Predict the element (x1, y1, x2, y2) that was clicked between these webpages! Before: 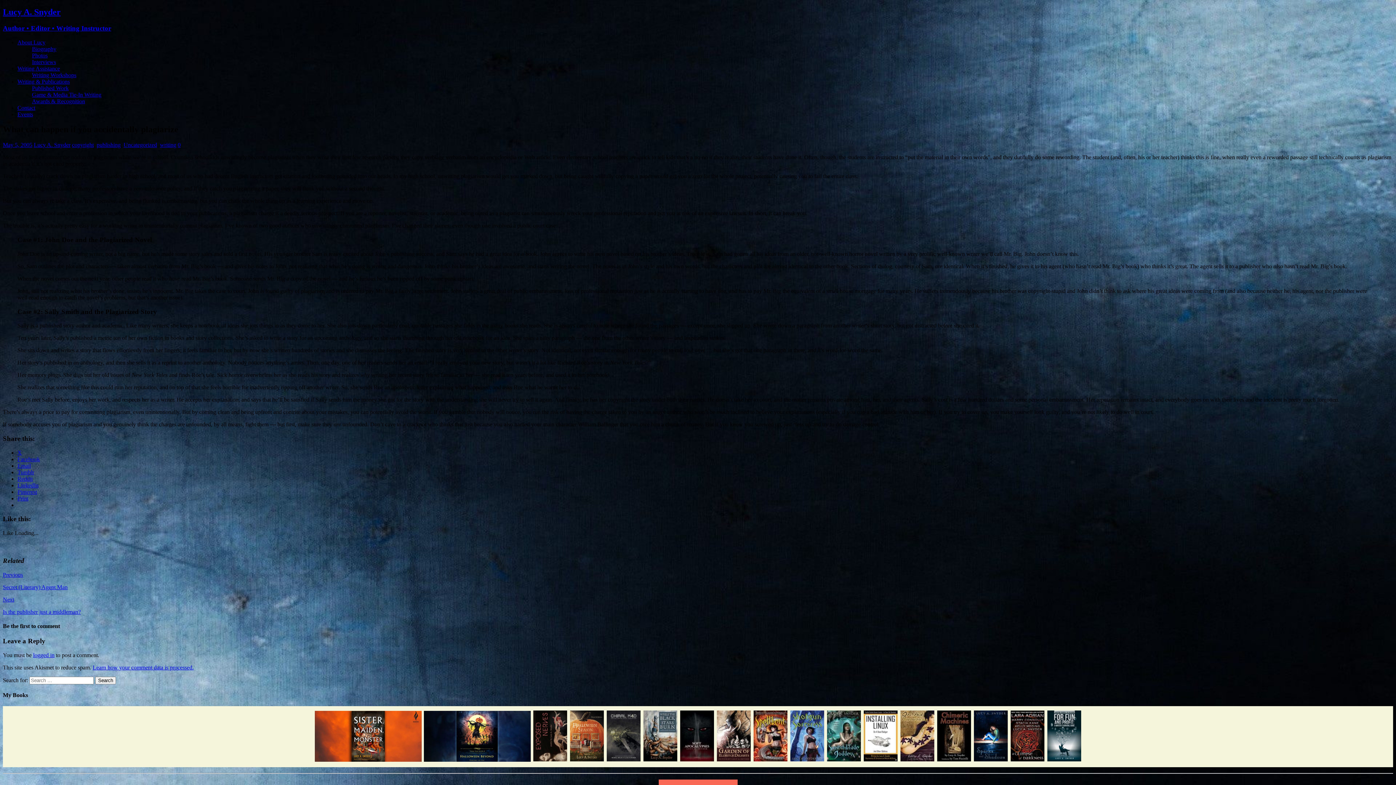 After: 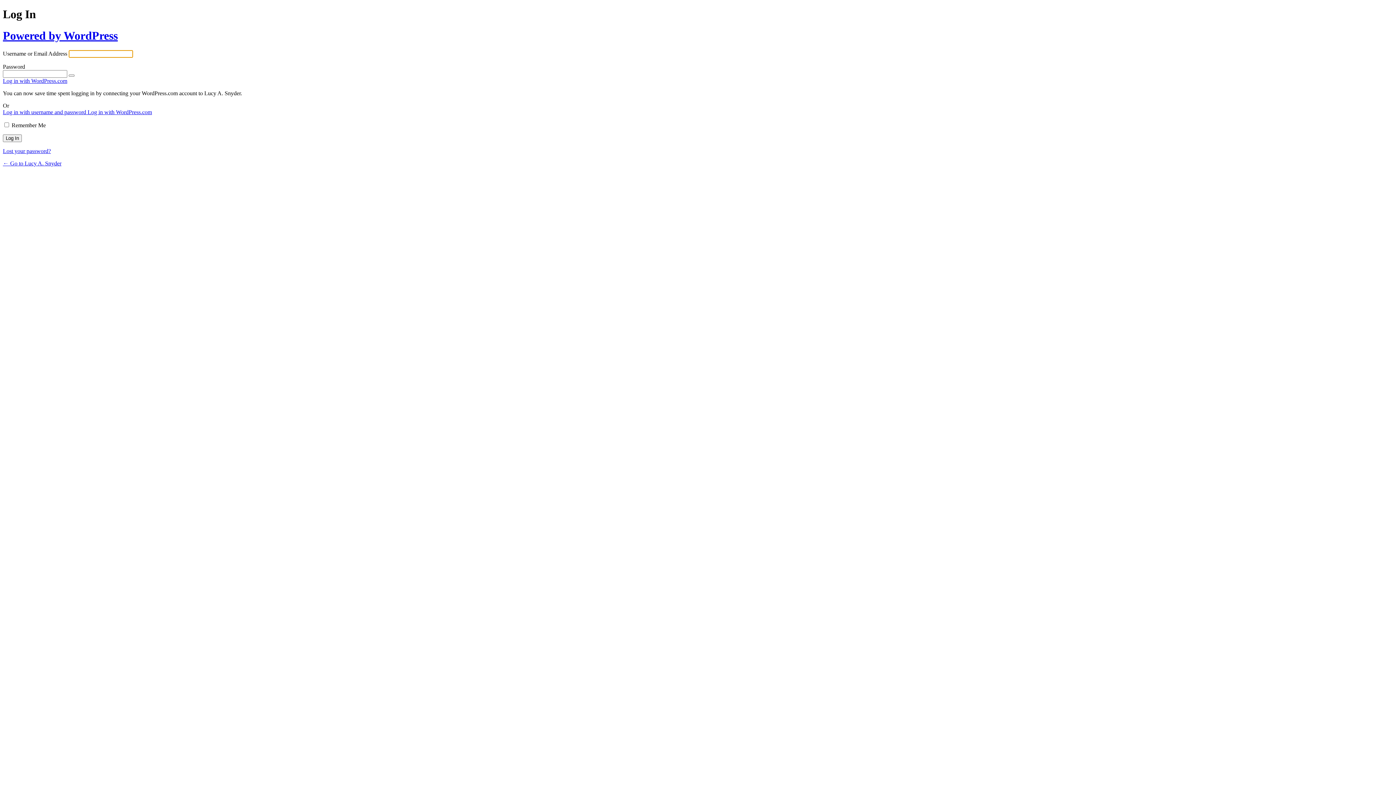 Action: label: logged in bbox: (33, 652, 54, 658)